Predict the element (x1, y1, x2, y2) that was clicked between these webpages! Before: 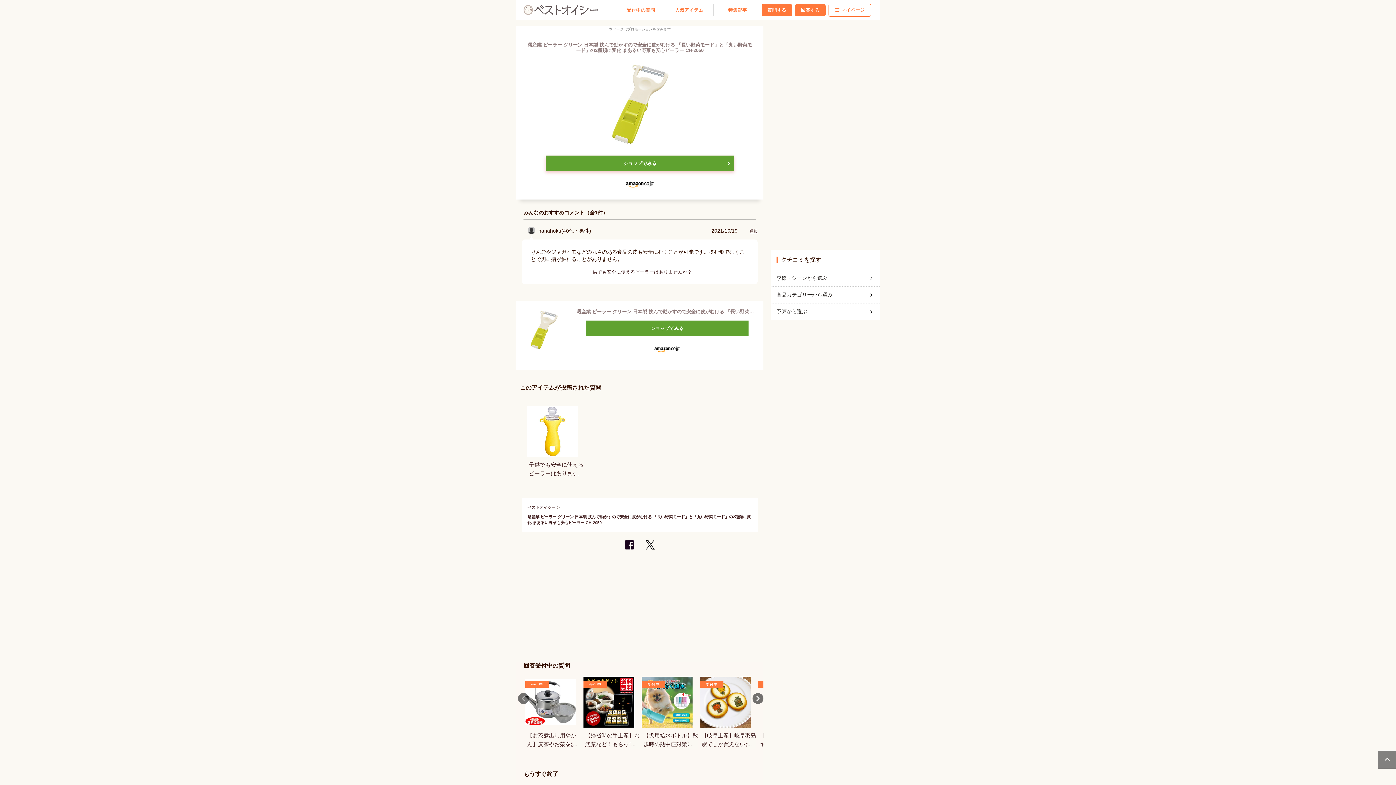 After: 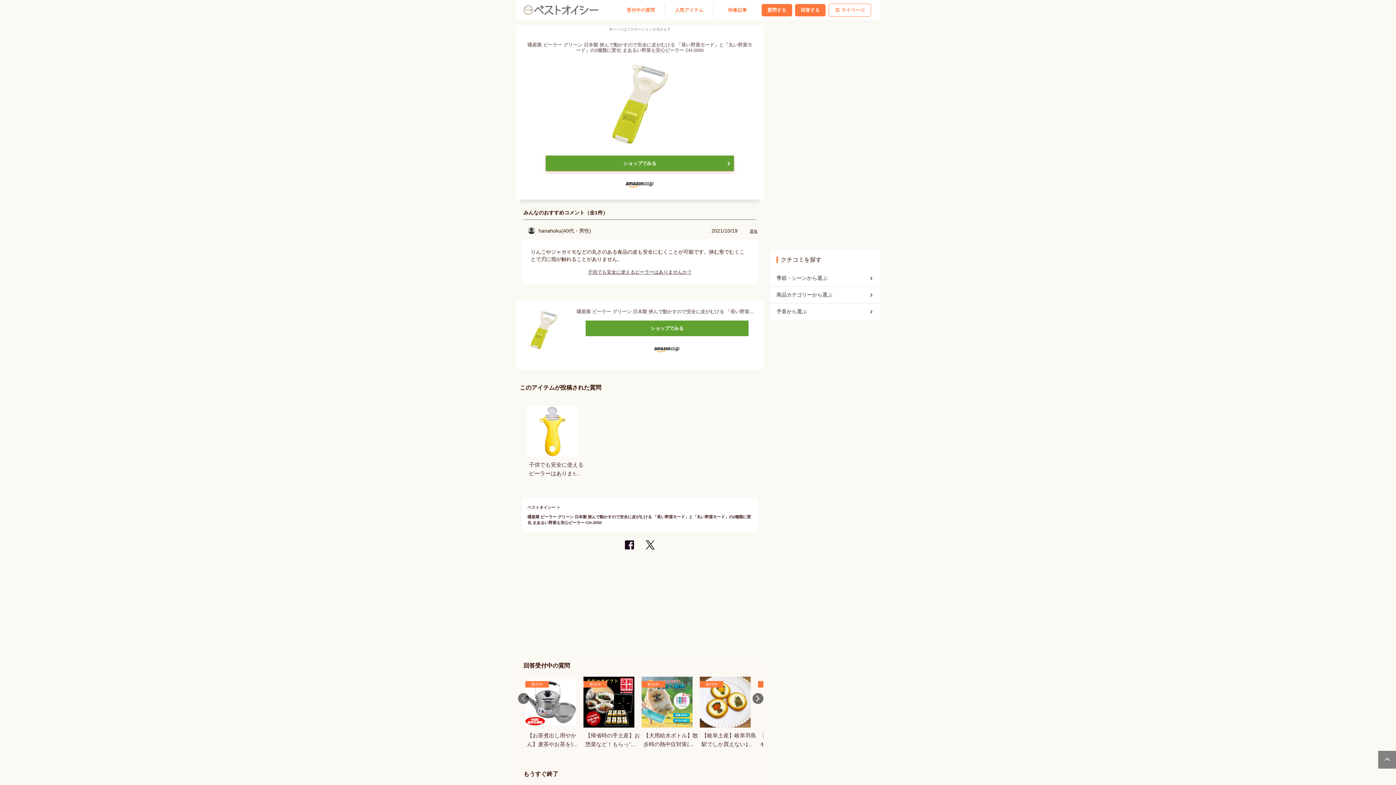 Action: label: 曙産業 ピーラー グリーン 日本製 挟んで動かすので安全に皮がむける 「長い野菜モード」と「丸い野菜モード」の2種類に変化 まあるい野菜も安心ピーラー CH-2050 bbox: (576, 308, 757, 315)